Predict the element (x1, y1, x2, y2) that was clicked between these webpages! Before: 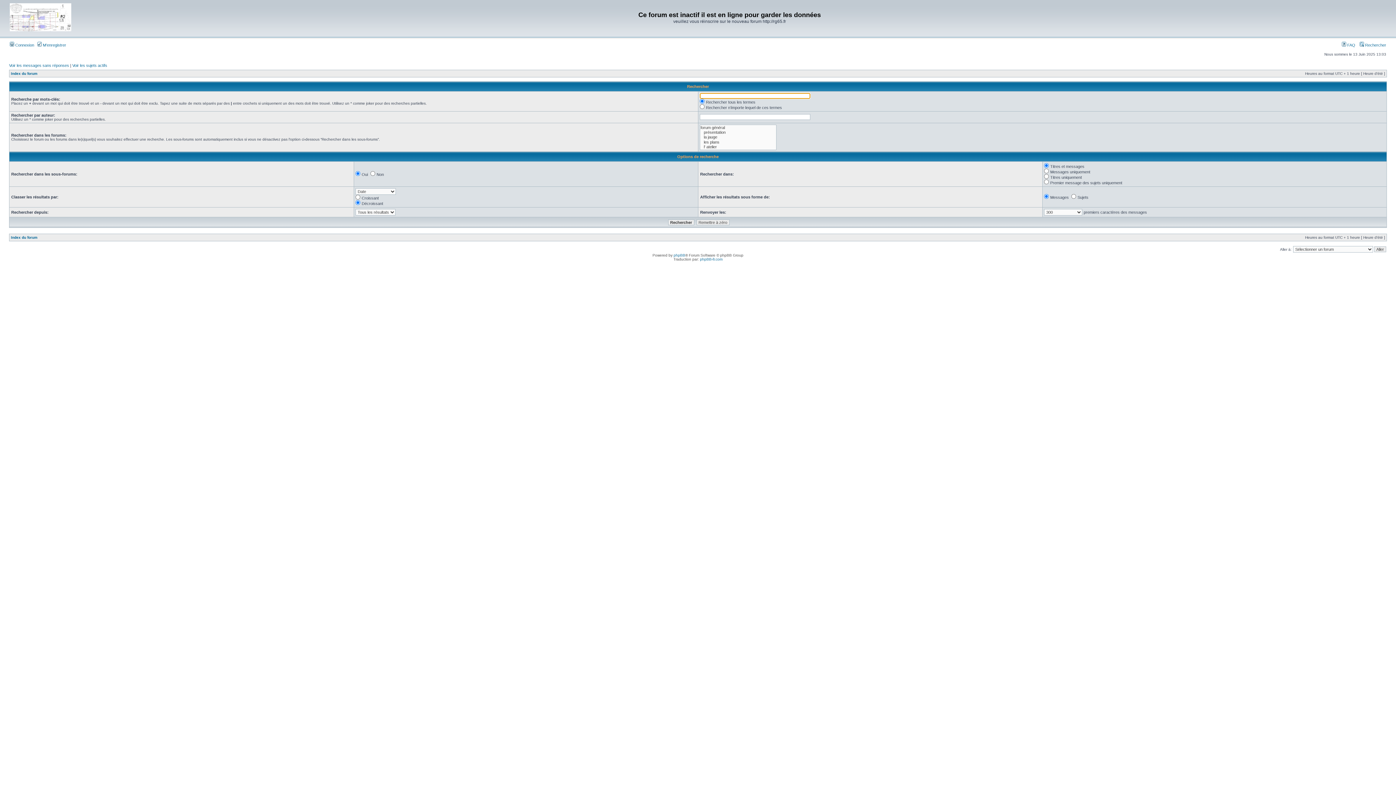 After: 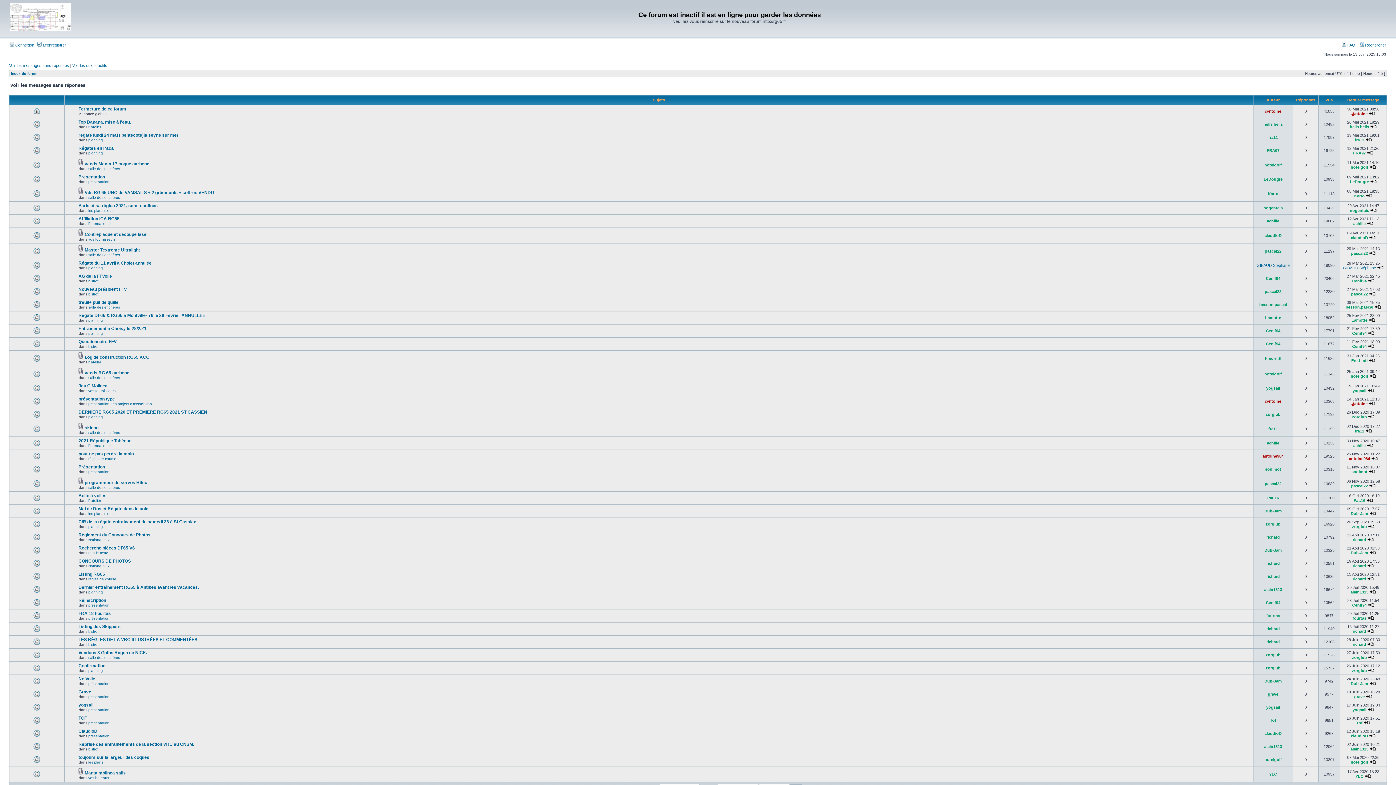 Action: label: Voir les messages sans réponses bbox: (9, 63, 69, 67)